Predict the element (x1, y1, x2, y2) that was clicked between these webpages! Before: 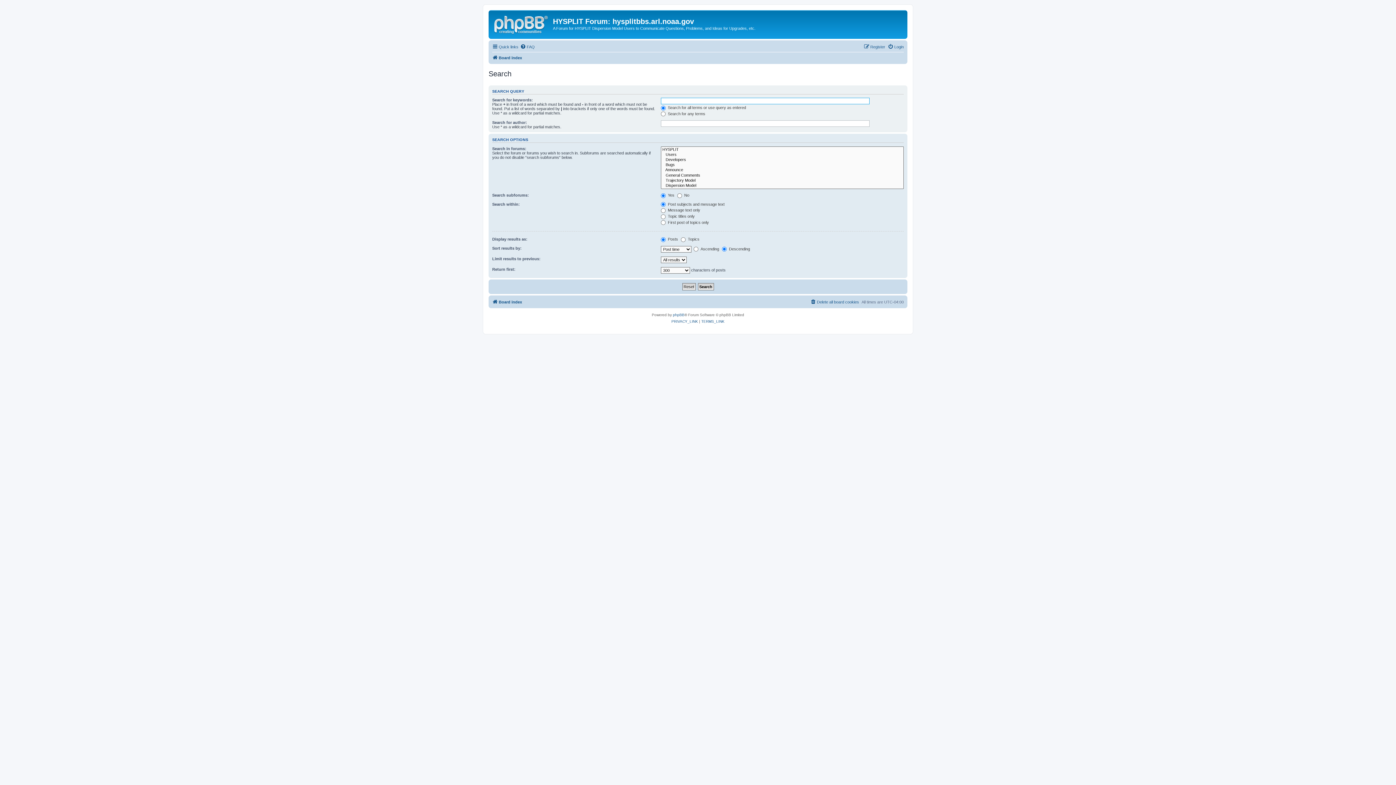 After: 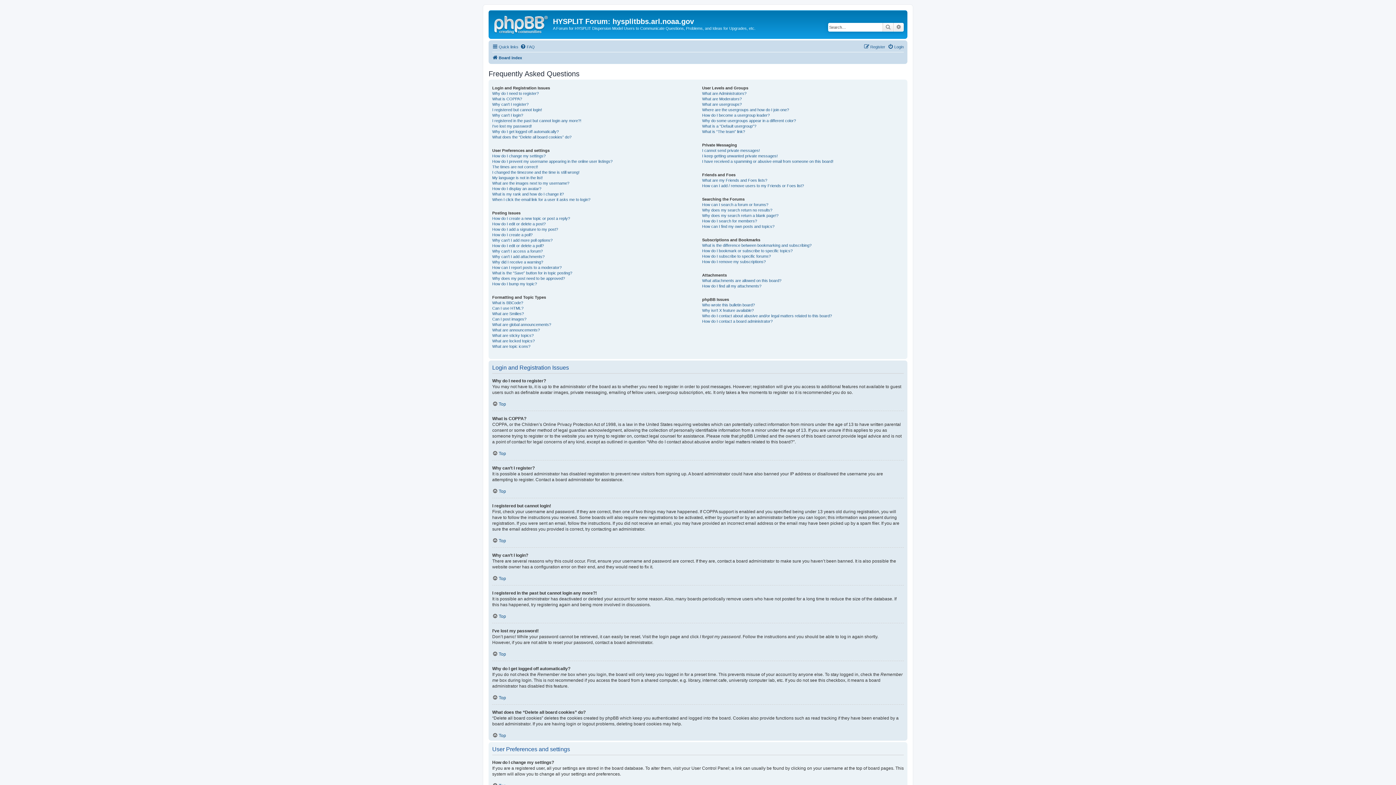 Action: bbox: (520, 42, 534, 51) label: FAQ